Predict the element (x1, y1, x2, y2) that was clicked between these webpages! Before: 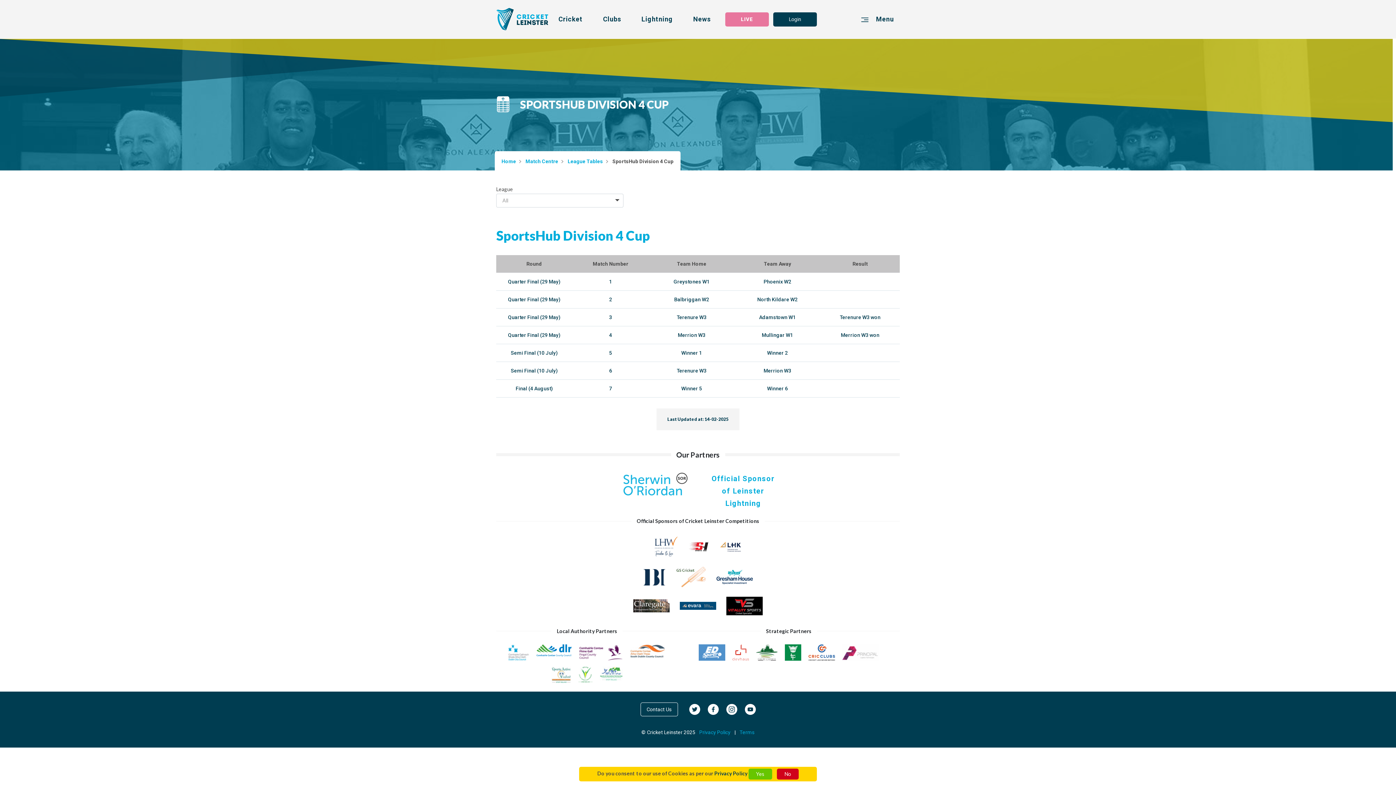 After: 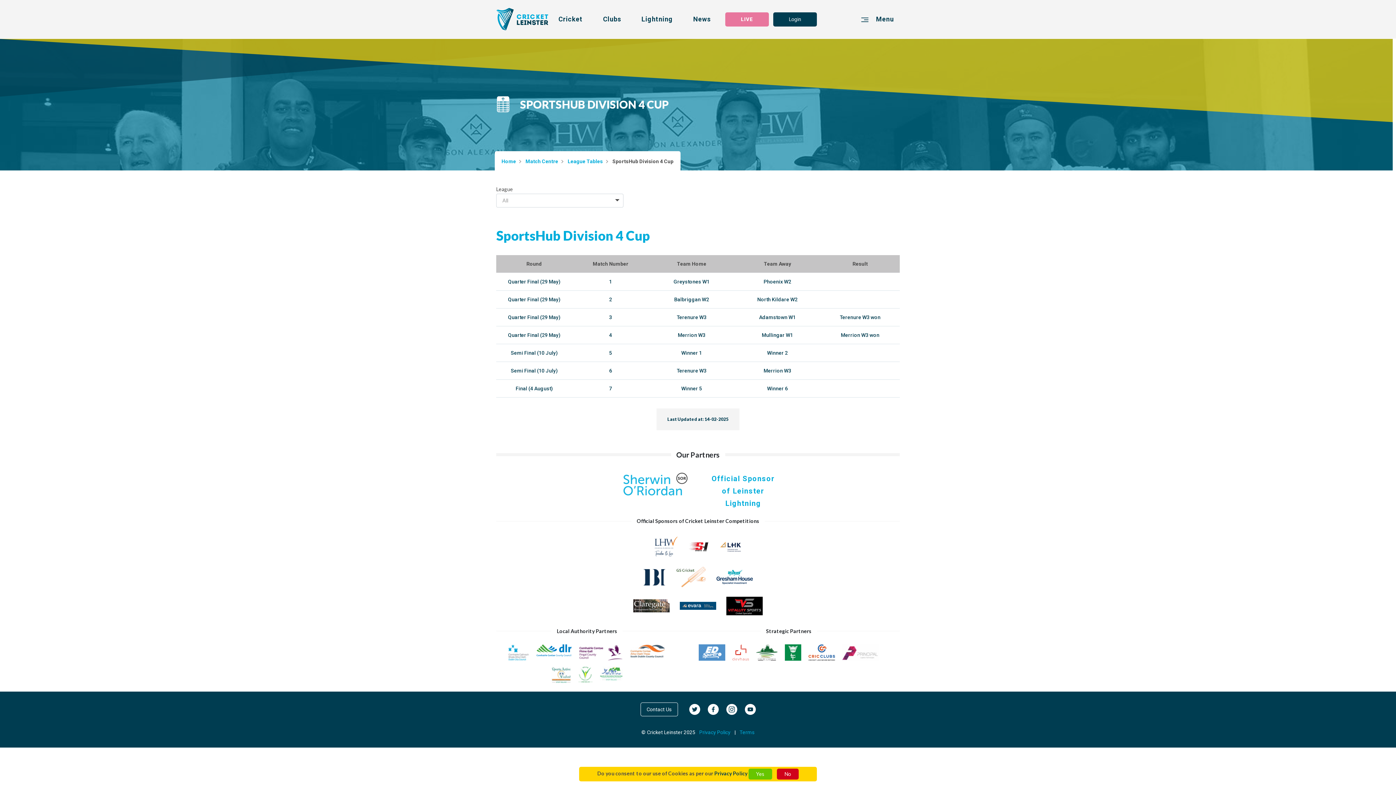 Action: bbox: (805, 641, 839, 663)